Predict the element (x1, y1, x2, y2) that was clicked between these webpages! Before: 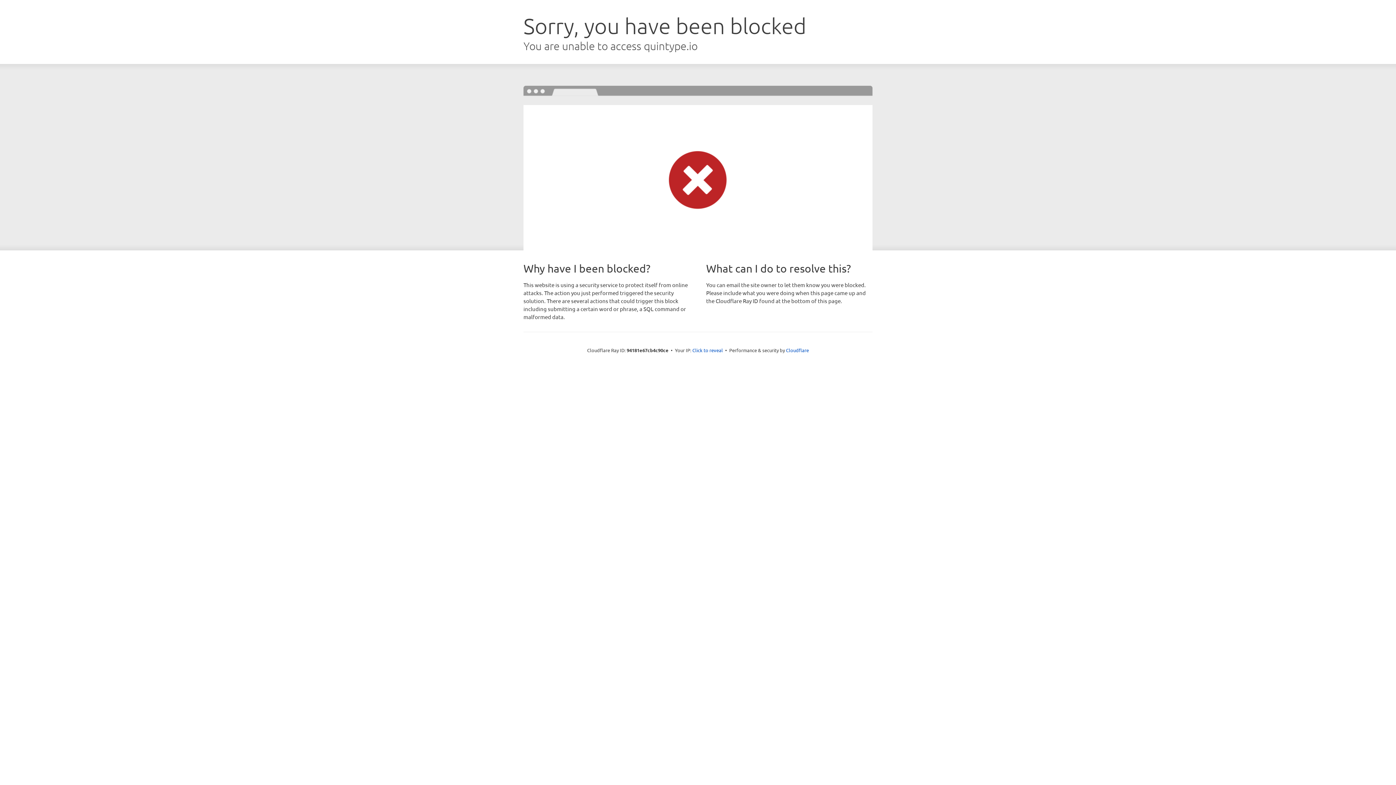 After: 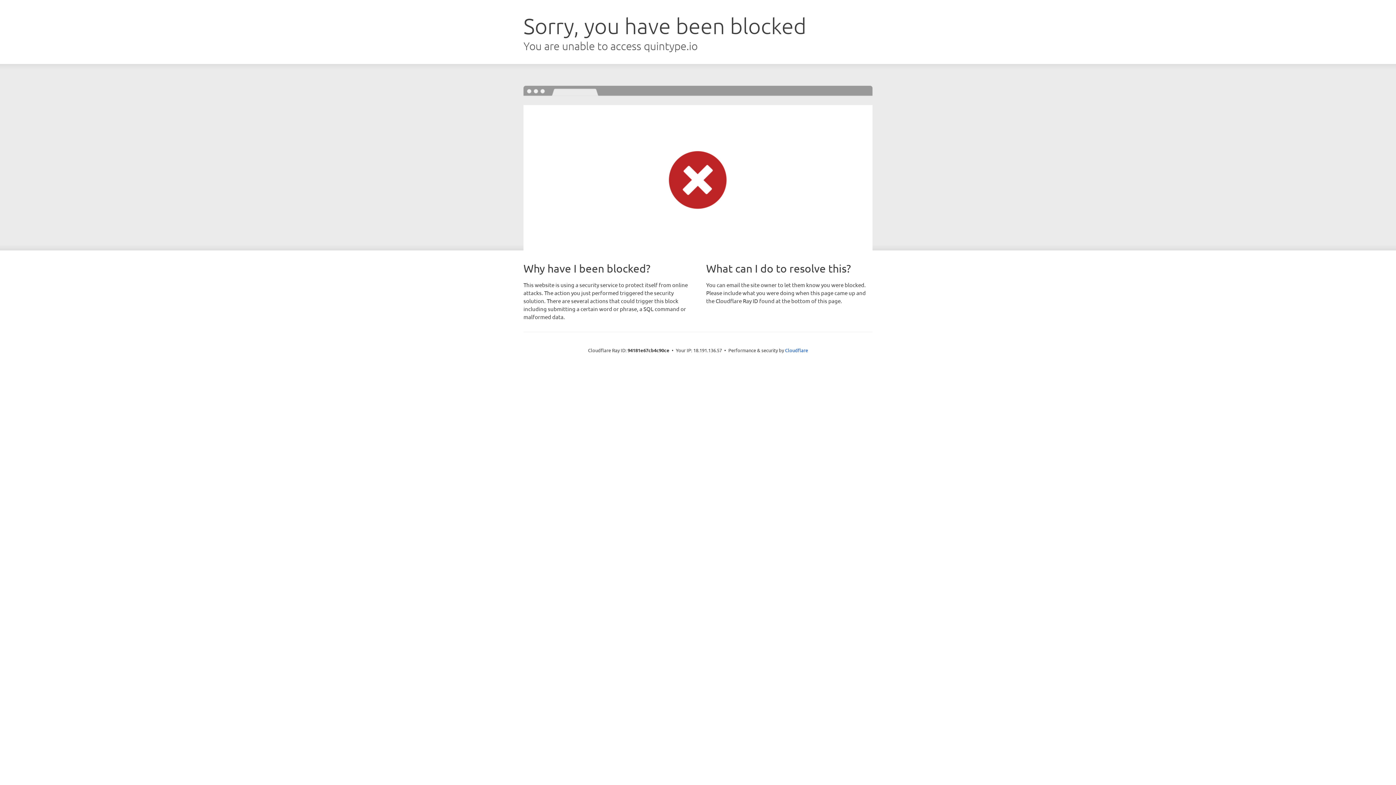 Action: label: Click to reveal bbox: (692, 346, 723, 353)